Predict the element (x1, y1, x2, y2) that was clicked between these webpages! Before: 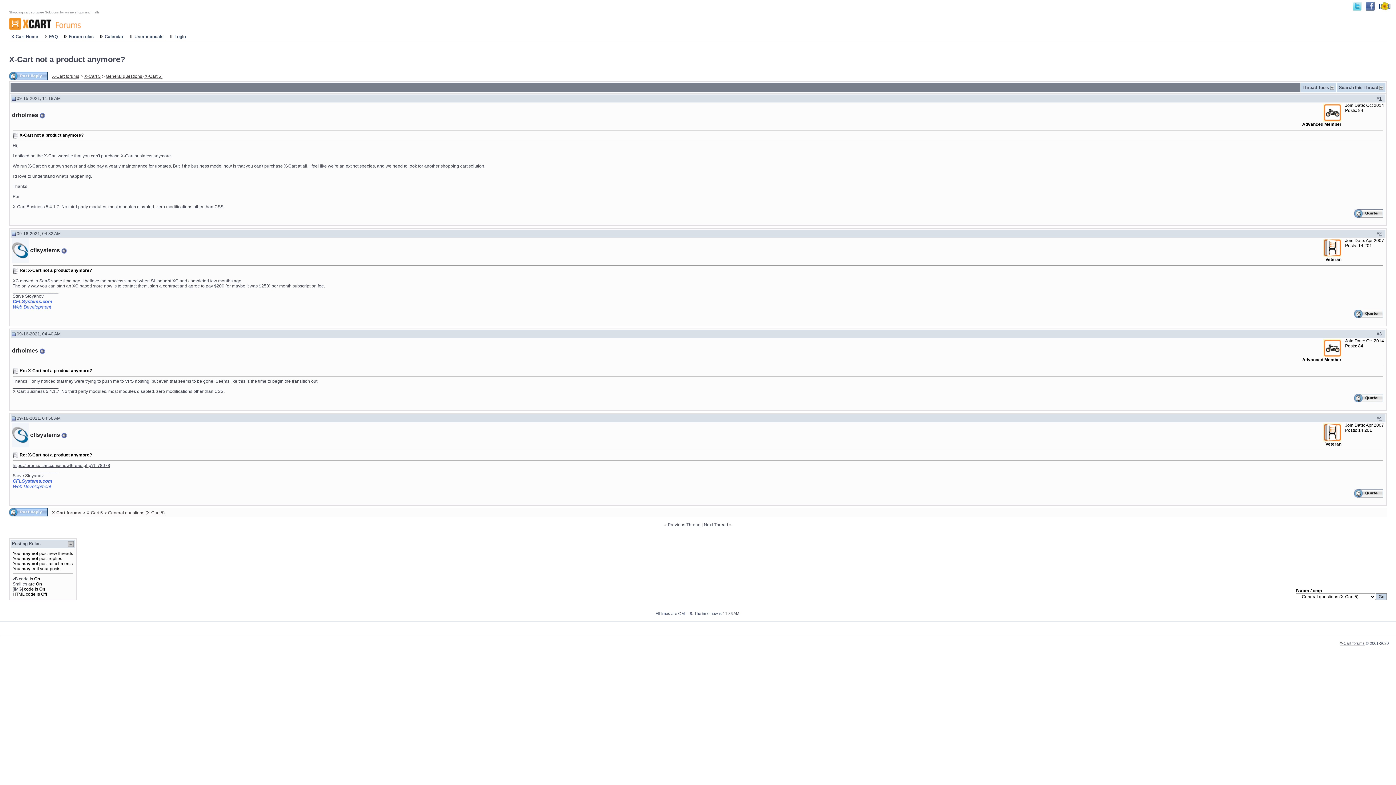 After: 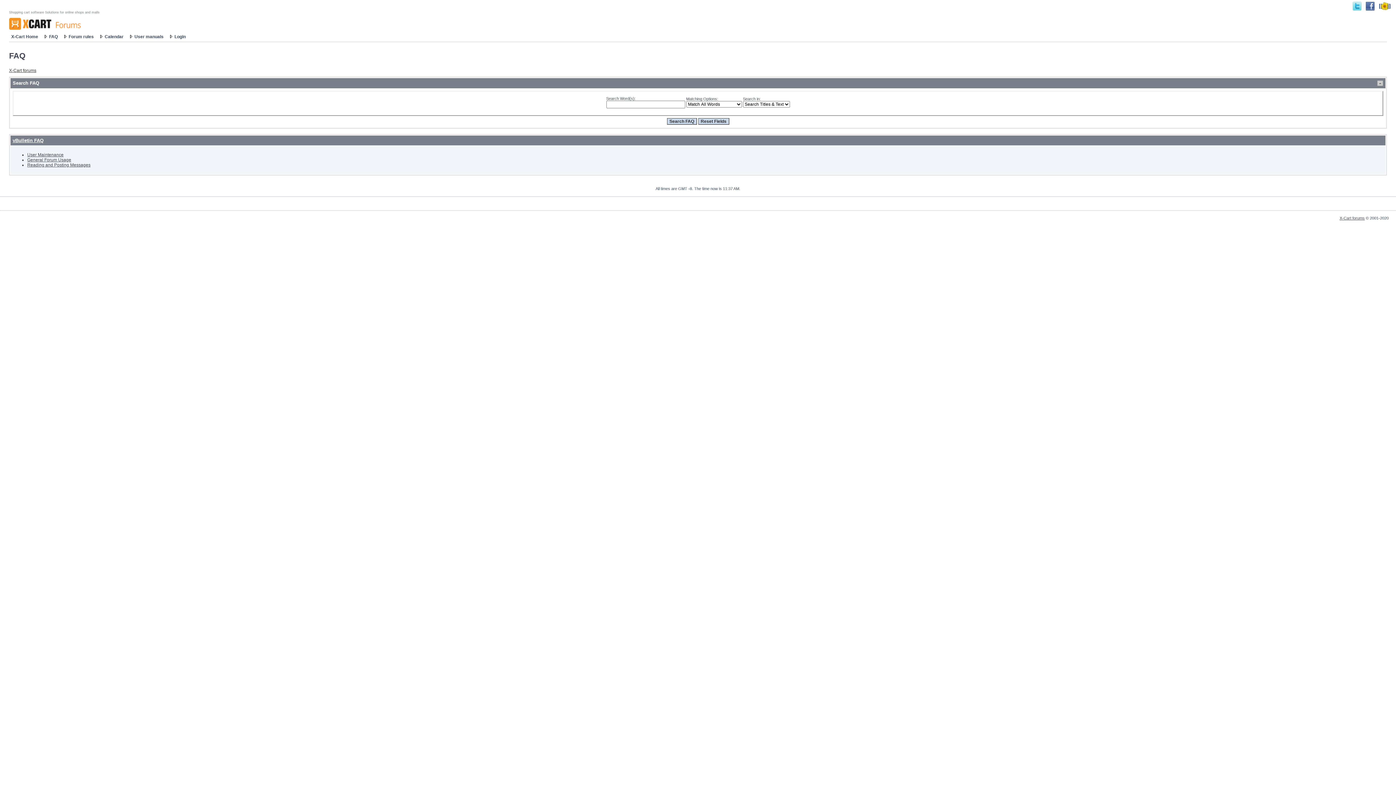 Action: label: FAQ bbox: (46, 33, 60, 40)